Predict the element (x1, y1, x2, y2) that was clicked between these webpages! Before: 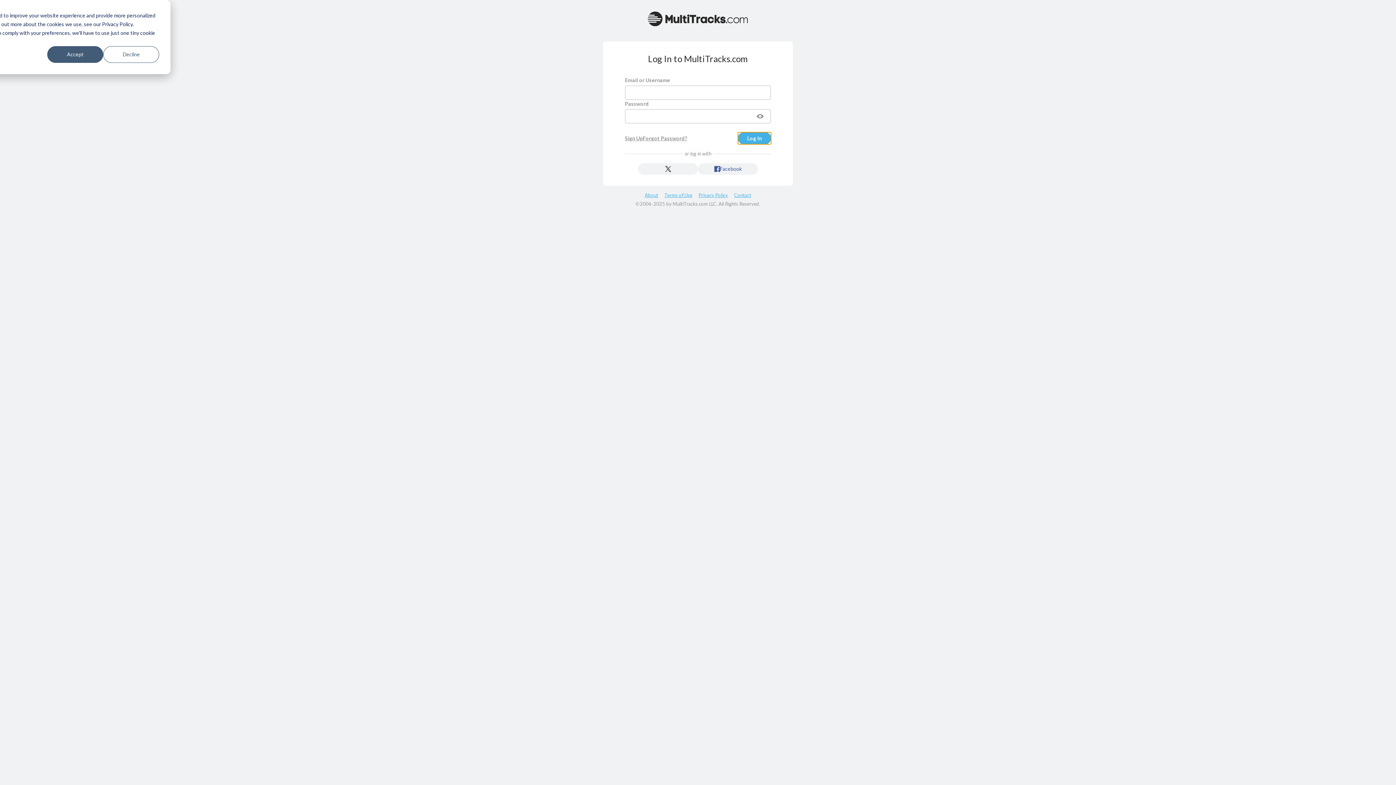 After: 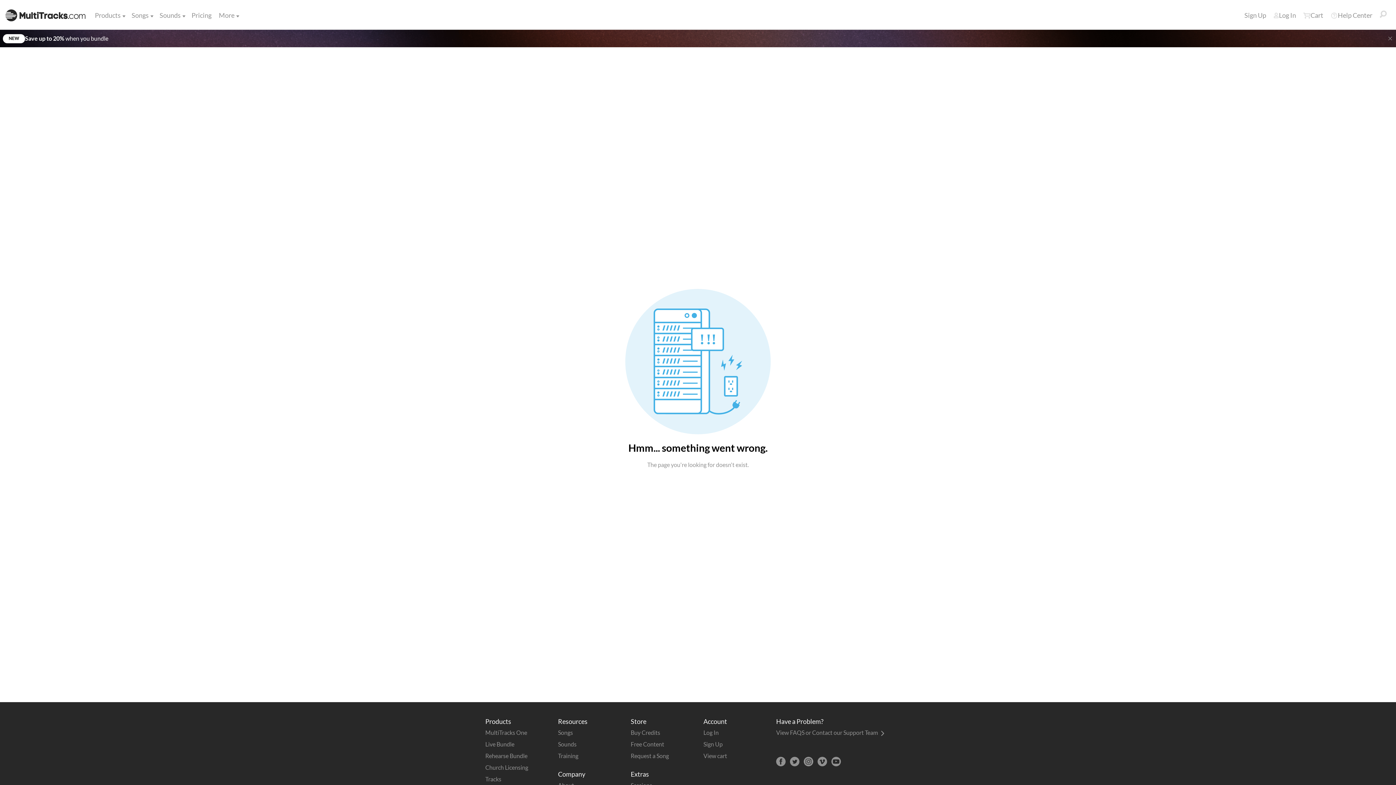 Action: bbox: (638, 163, 698, 175)